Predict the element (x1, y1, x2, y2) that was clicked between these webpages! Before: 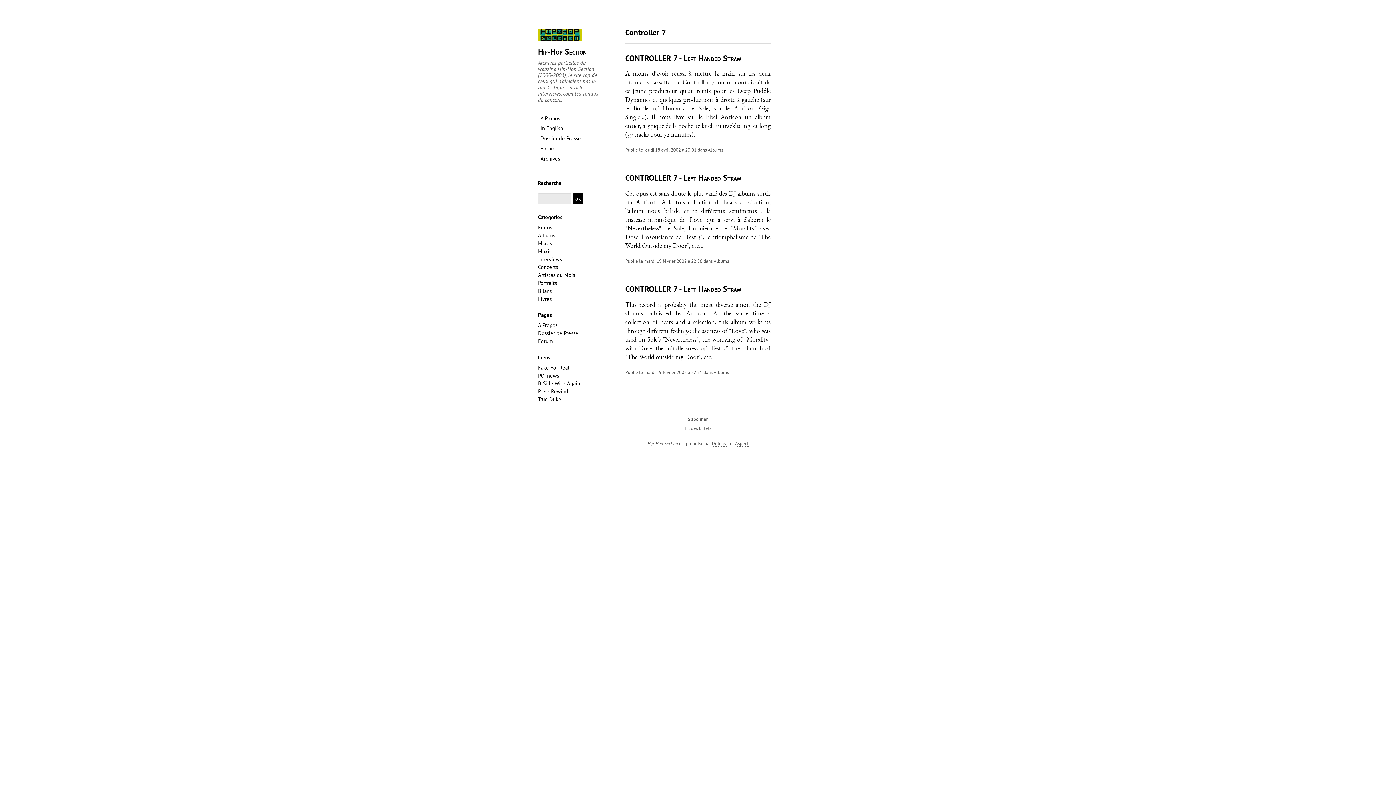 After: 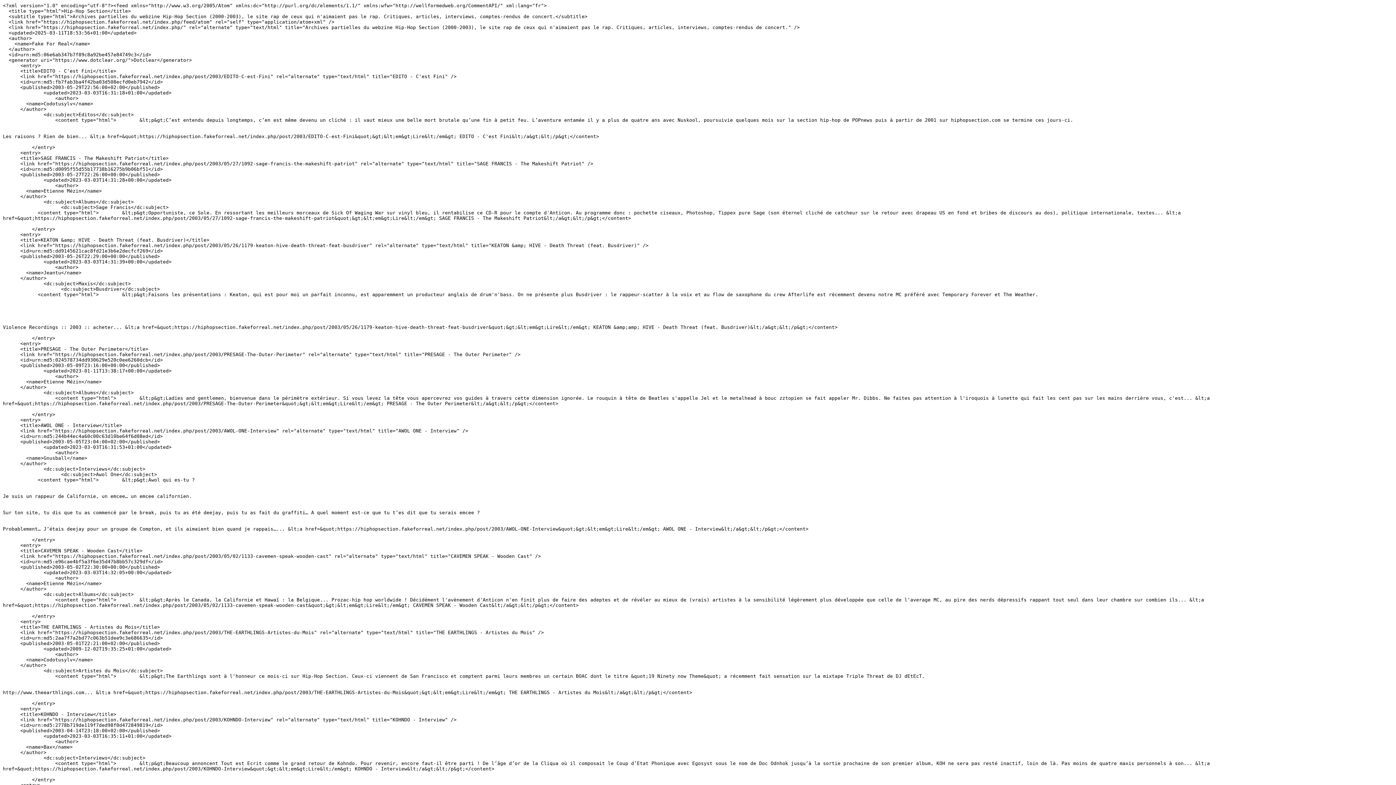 Action: bbox: (684, 425, 711, 431) label: Fil des billets